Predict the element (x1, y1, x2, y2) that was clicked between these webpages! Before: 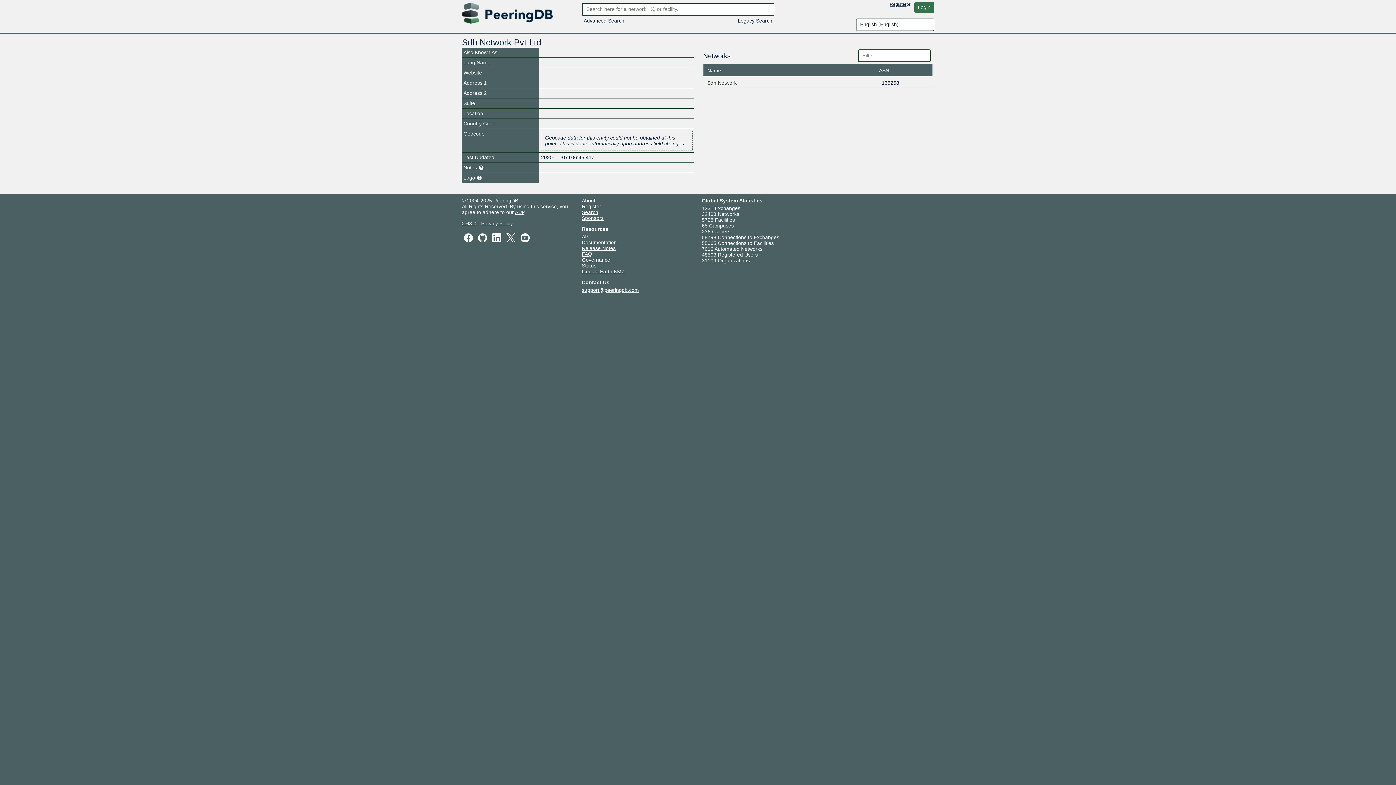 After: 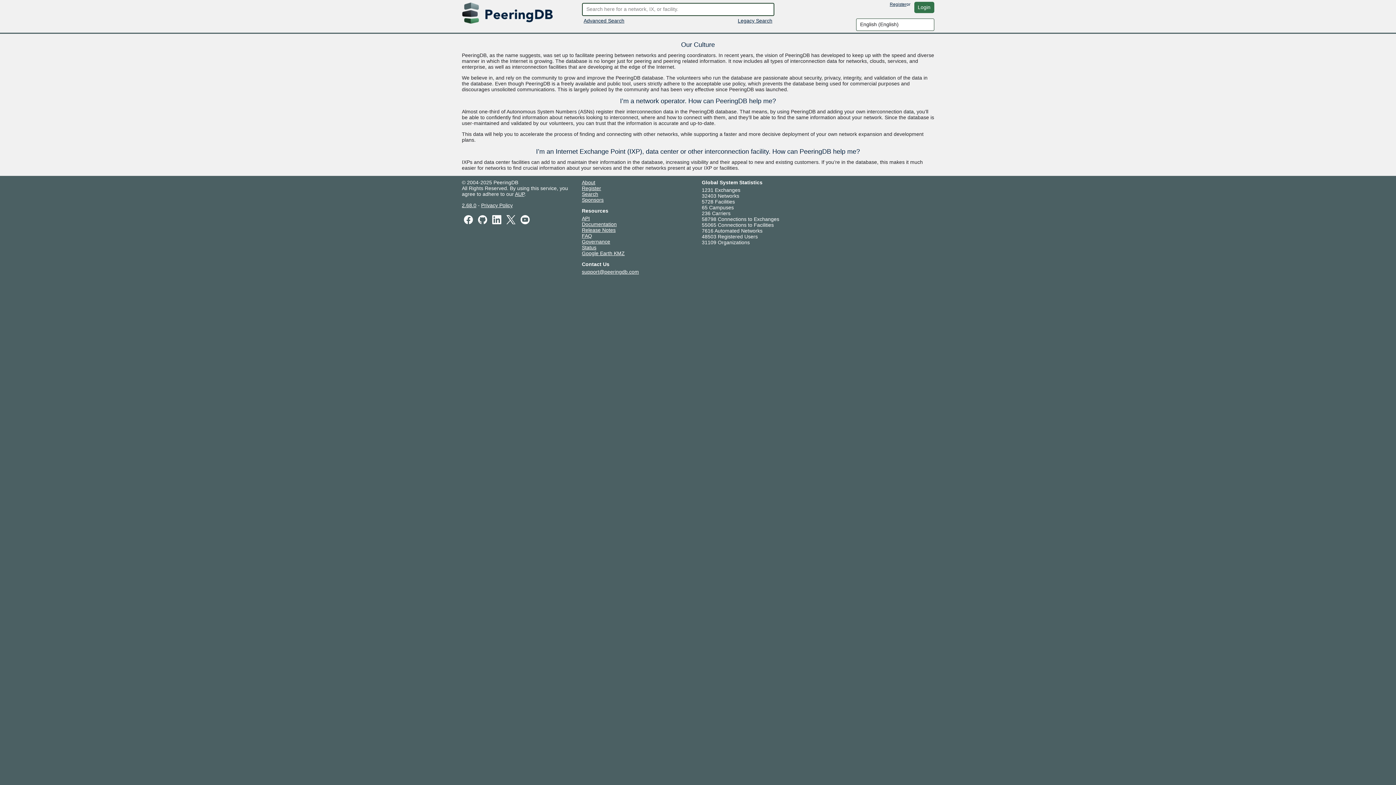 Action: label: About bbox: (582, 197, 595, 203)